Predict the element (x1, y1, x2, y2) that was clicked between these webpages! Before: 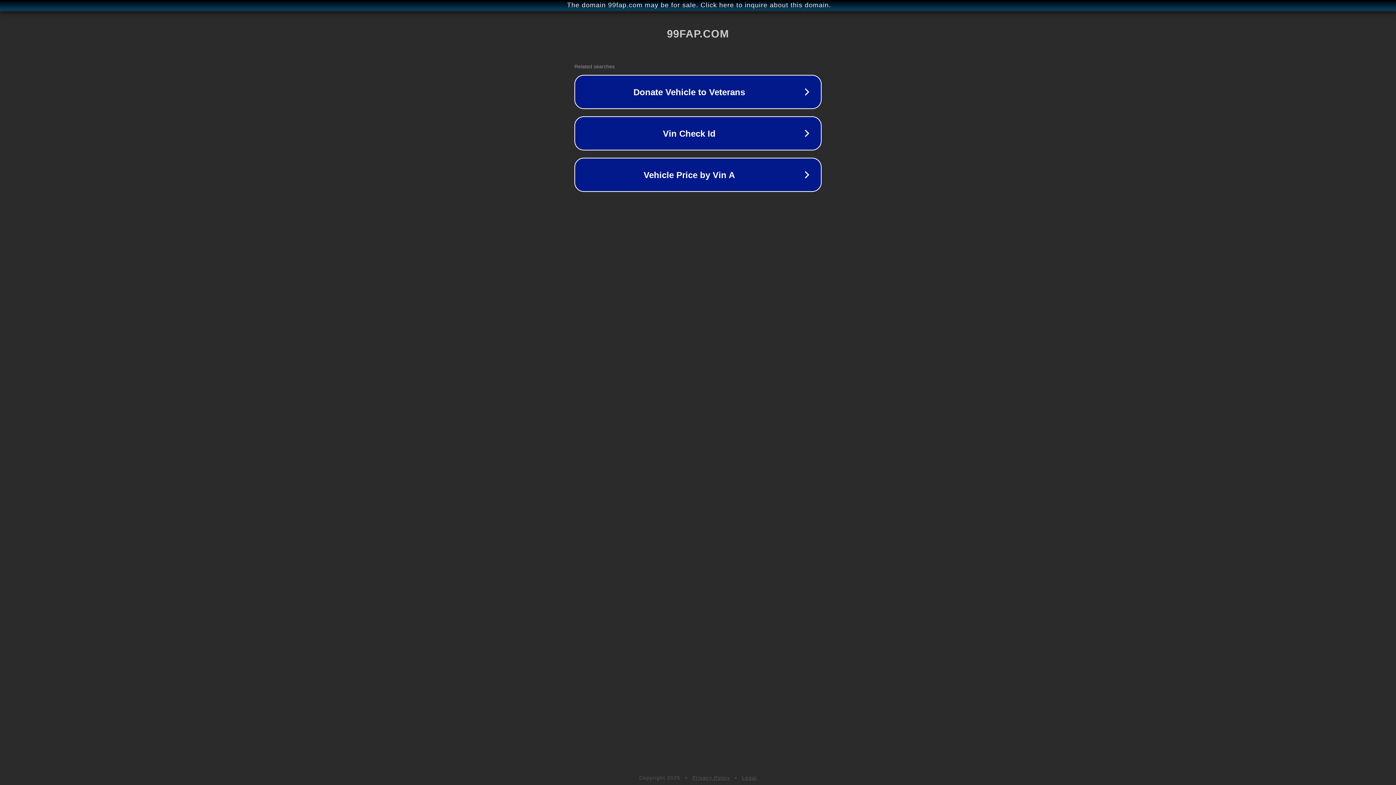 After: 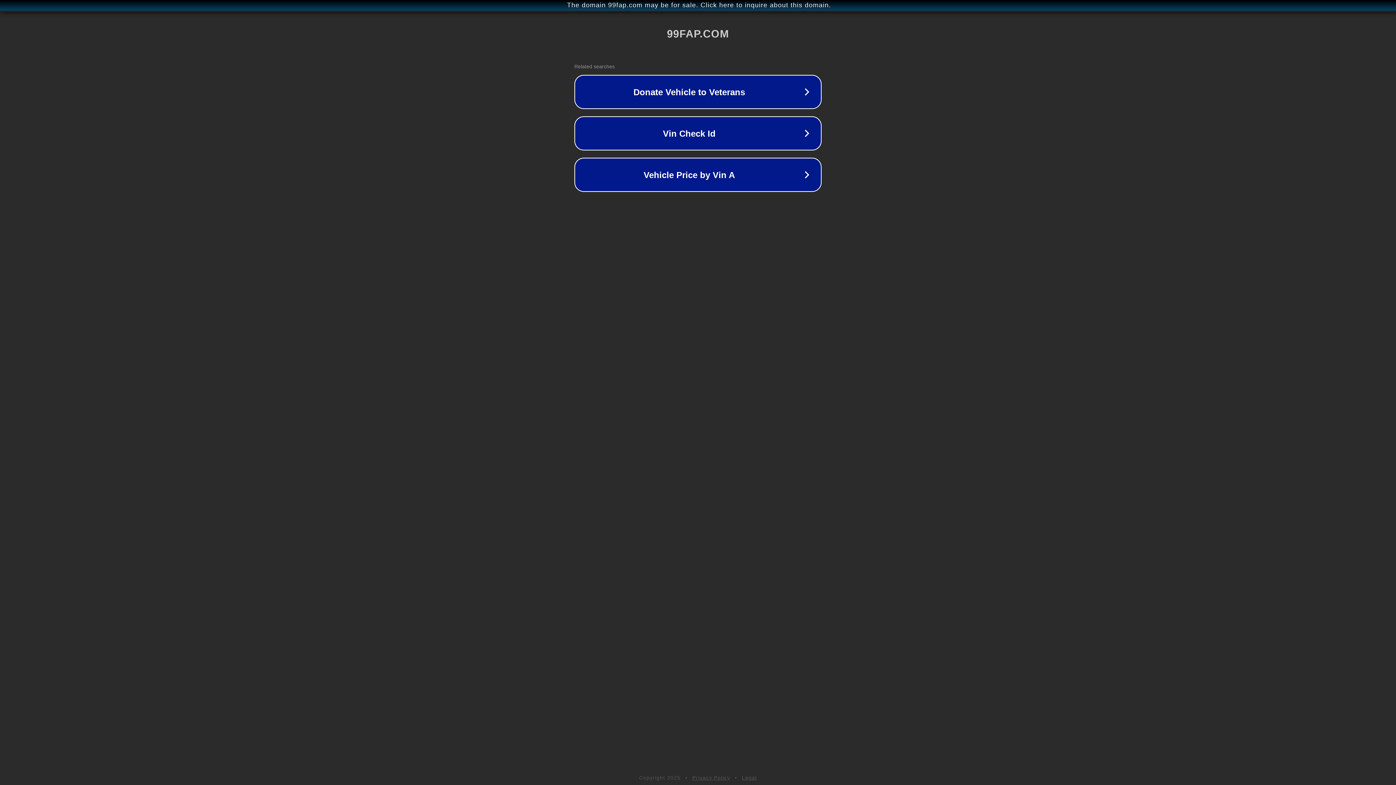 Action: bbox: (692, 775, 730, 781) label: Privacy Policy